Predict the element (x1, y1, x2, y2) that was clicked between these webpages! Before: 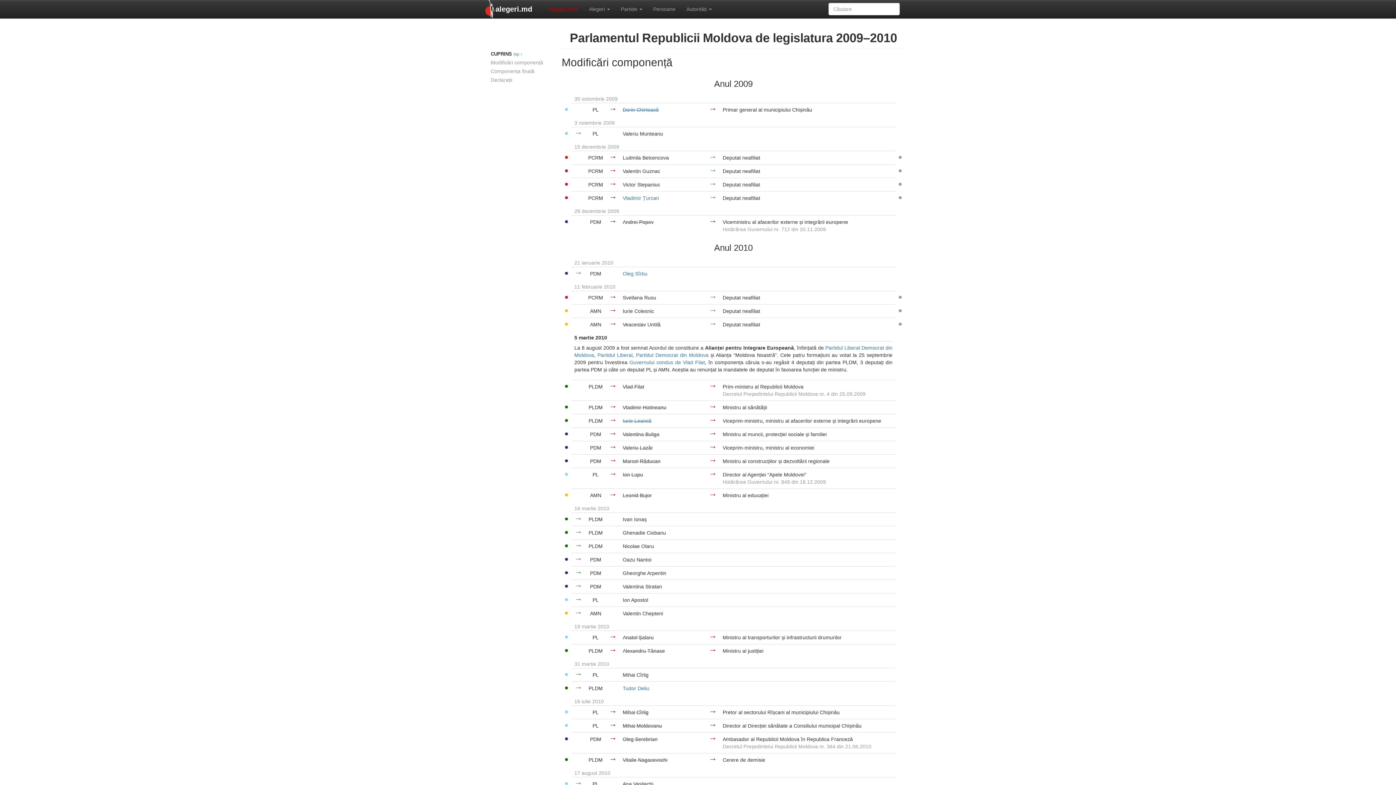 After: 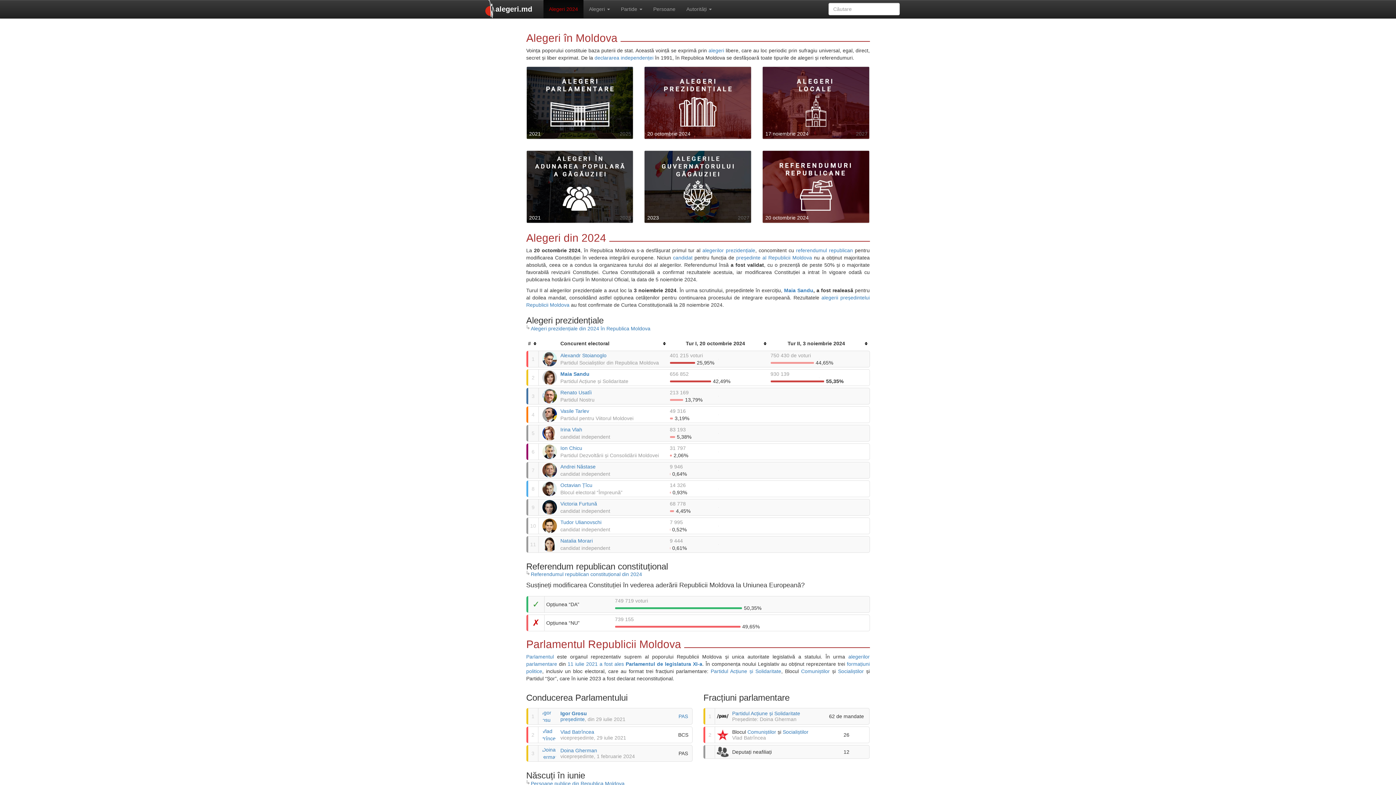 Action: bbox: (543, 0, 583, 18) label: Alegeri 2024